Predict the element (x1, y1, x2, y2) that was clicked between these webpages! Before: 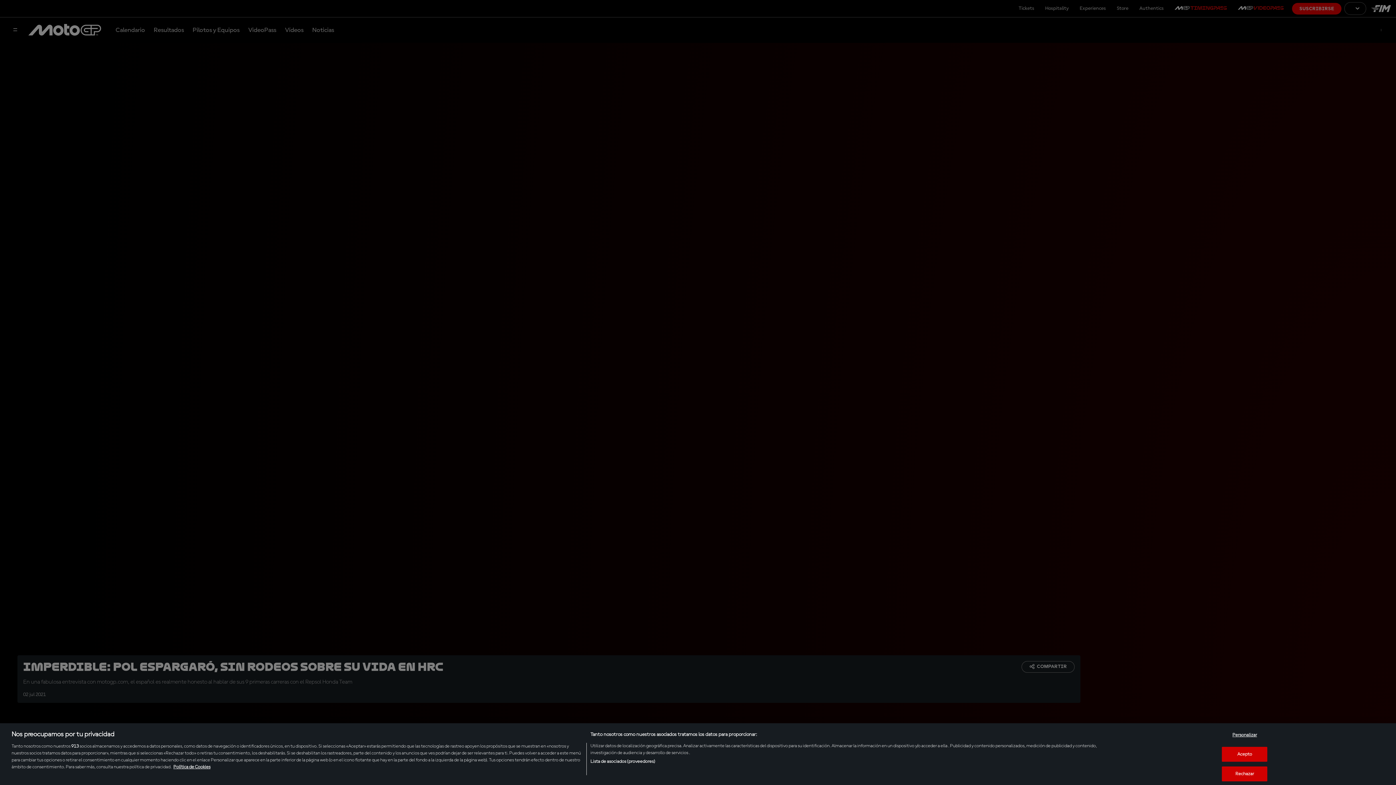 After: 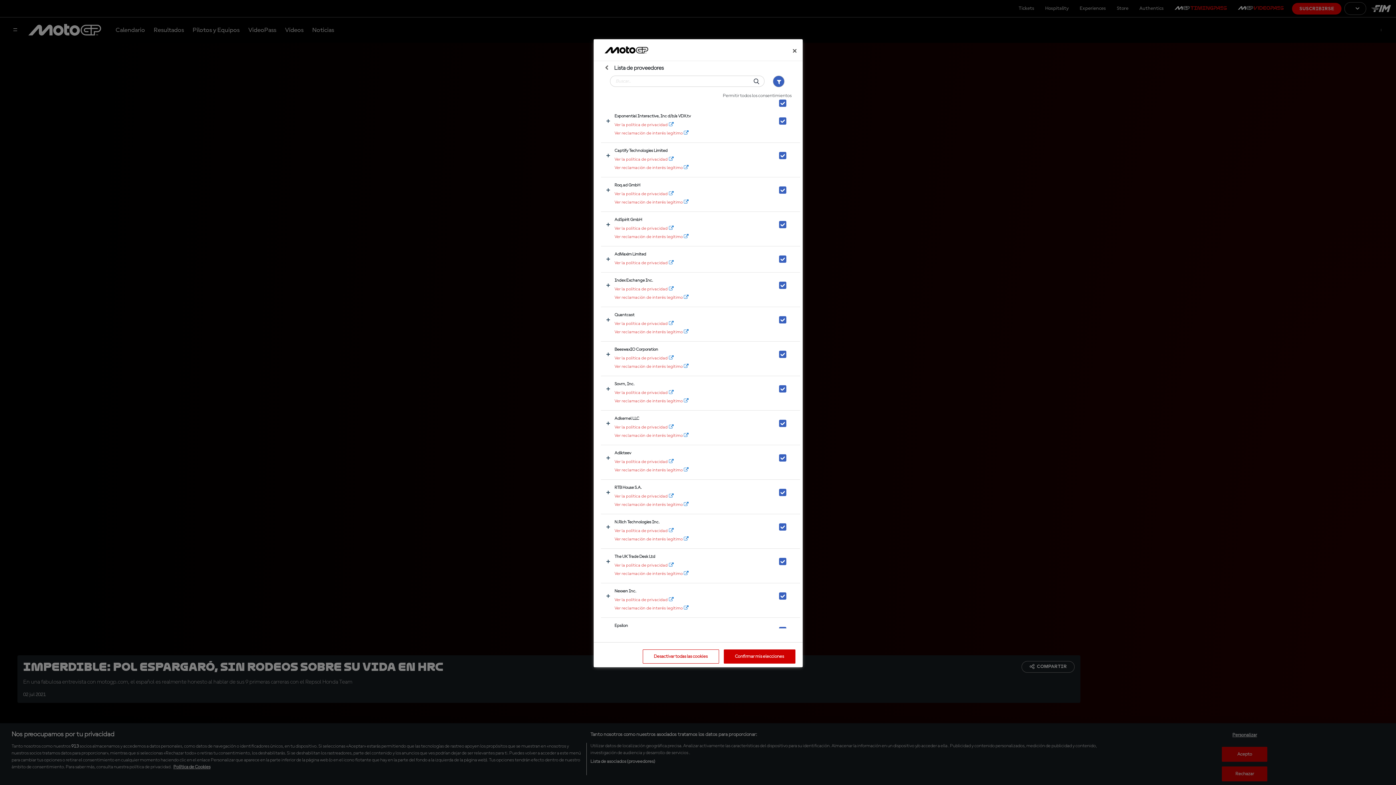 Action: label: Lista de asociados (proveedores) bbox: (590, 758, 655, 765)